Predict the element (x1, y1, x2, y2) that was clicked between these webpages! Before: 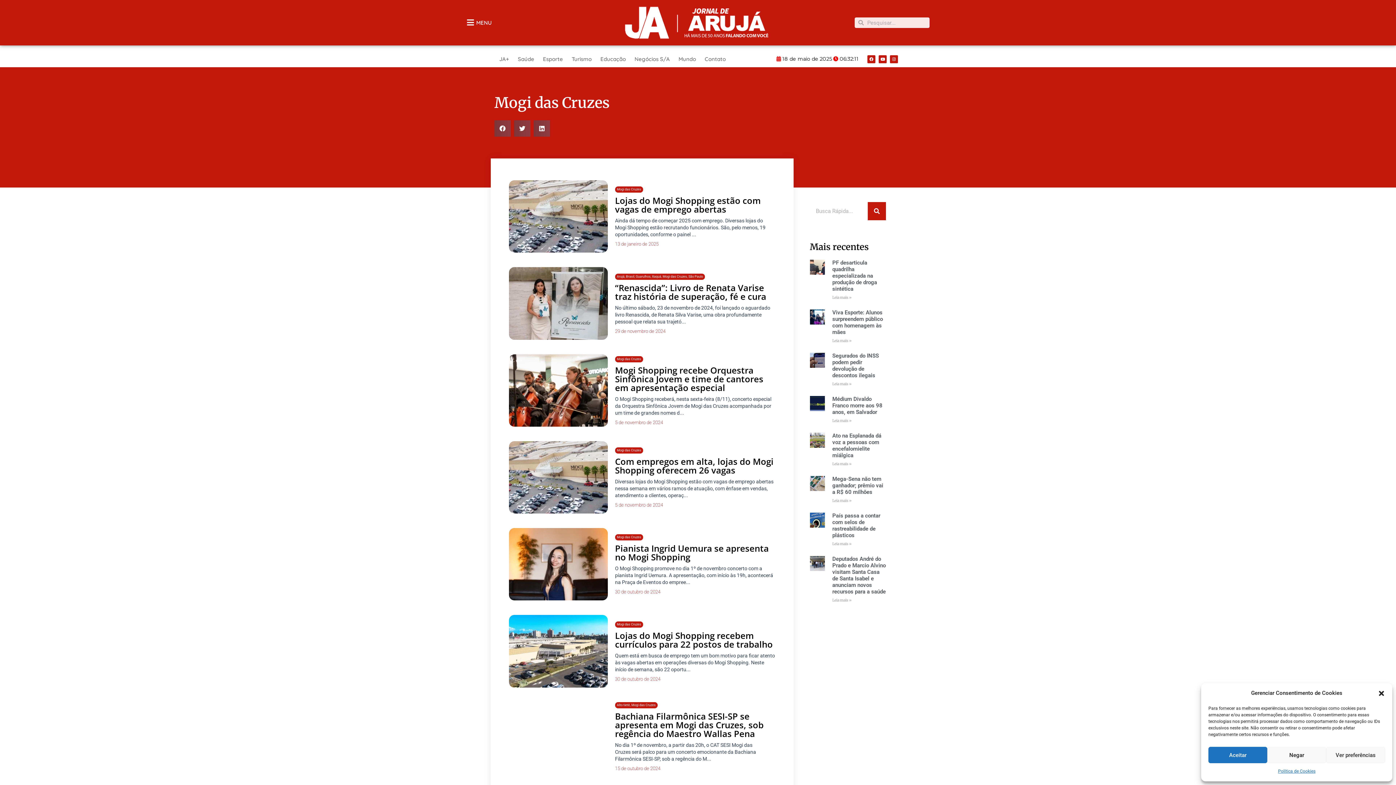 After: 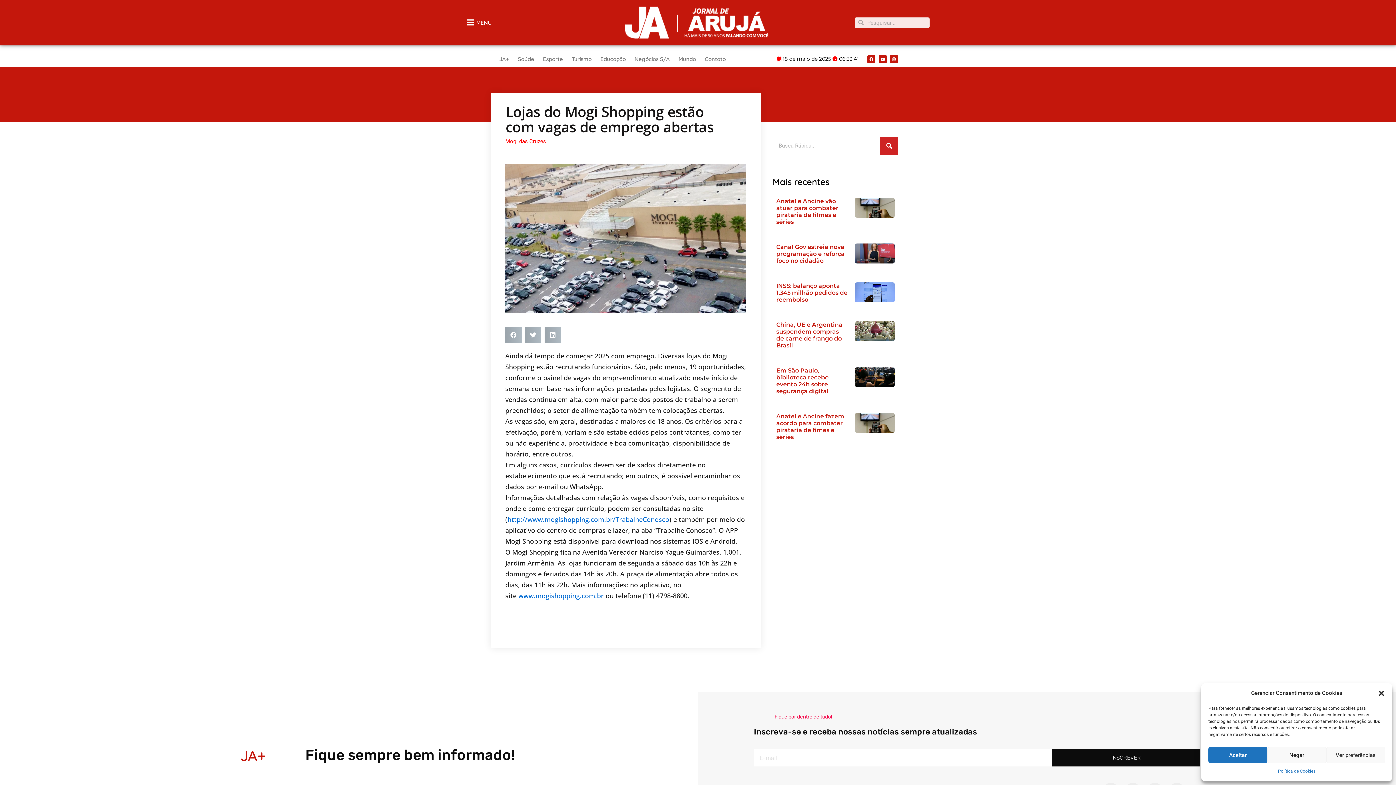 Action: bbox: (509, 180, 607, 252)